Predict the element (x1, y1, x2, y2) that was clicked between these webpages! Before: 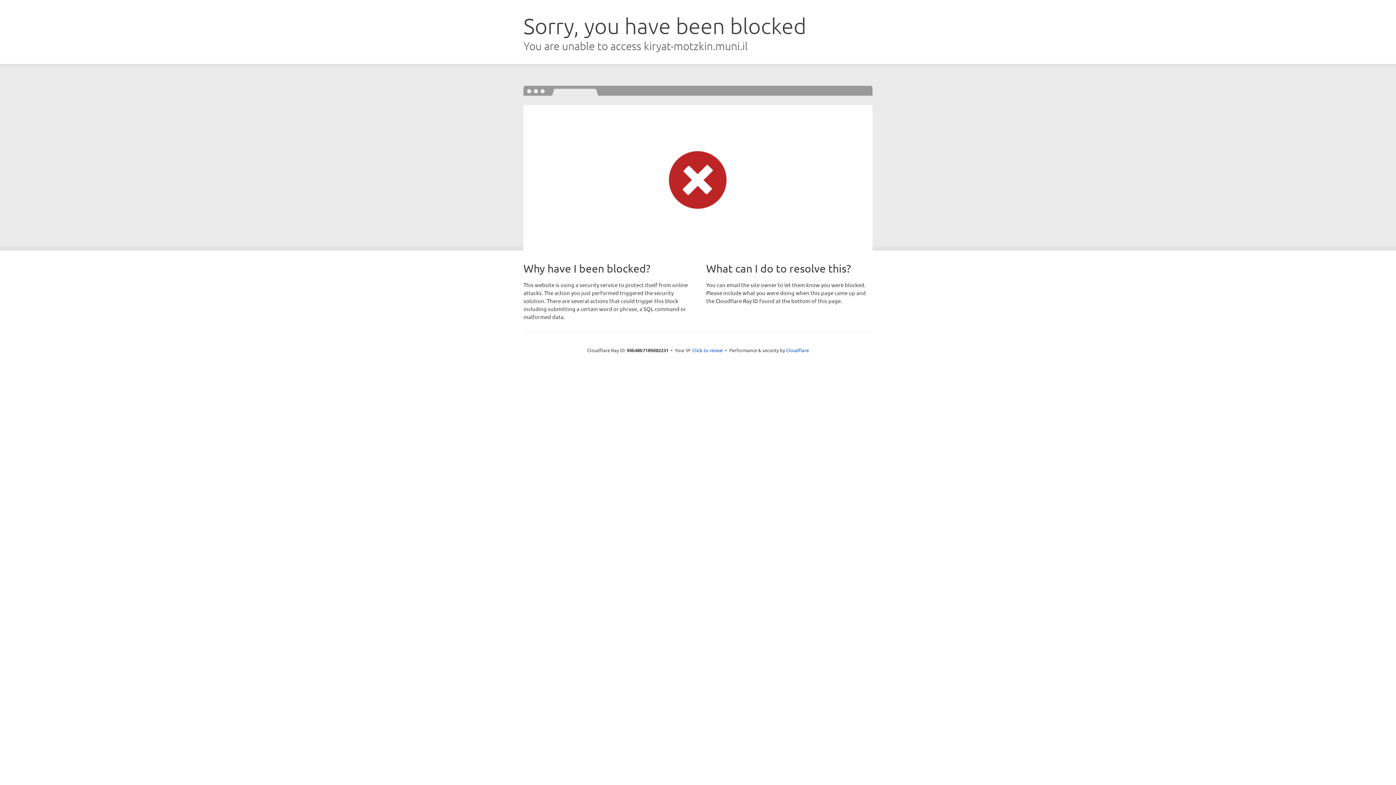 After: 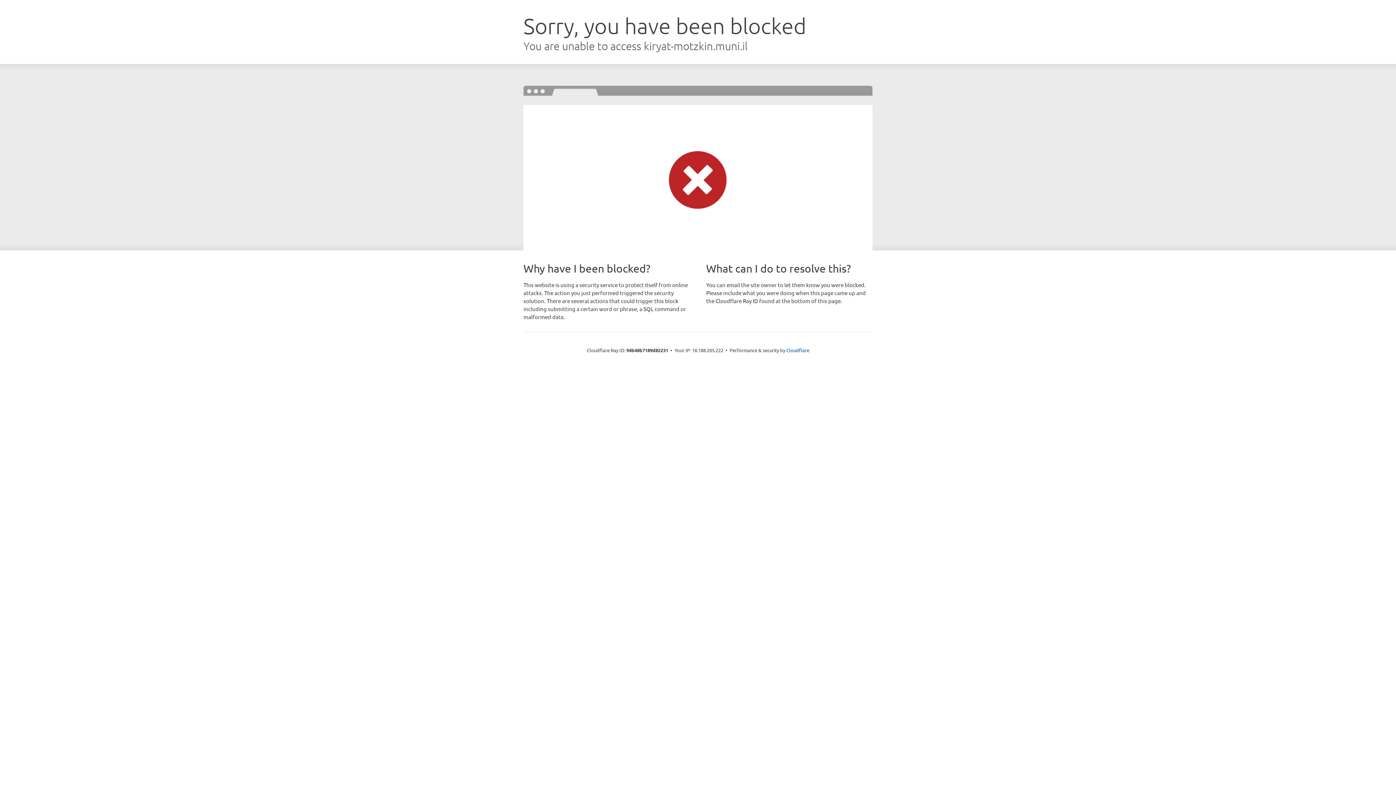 Action: label: Click to reveal bbox: (692, 346, 723, 353)